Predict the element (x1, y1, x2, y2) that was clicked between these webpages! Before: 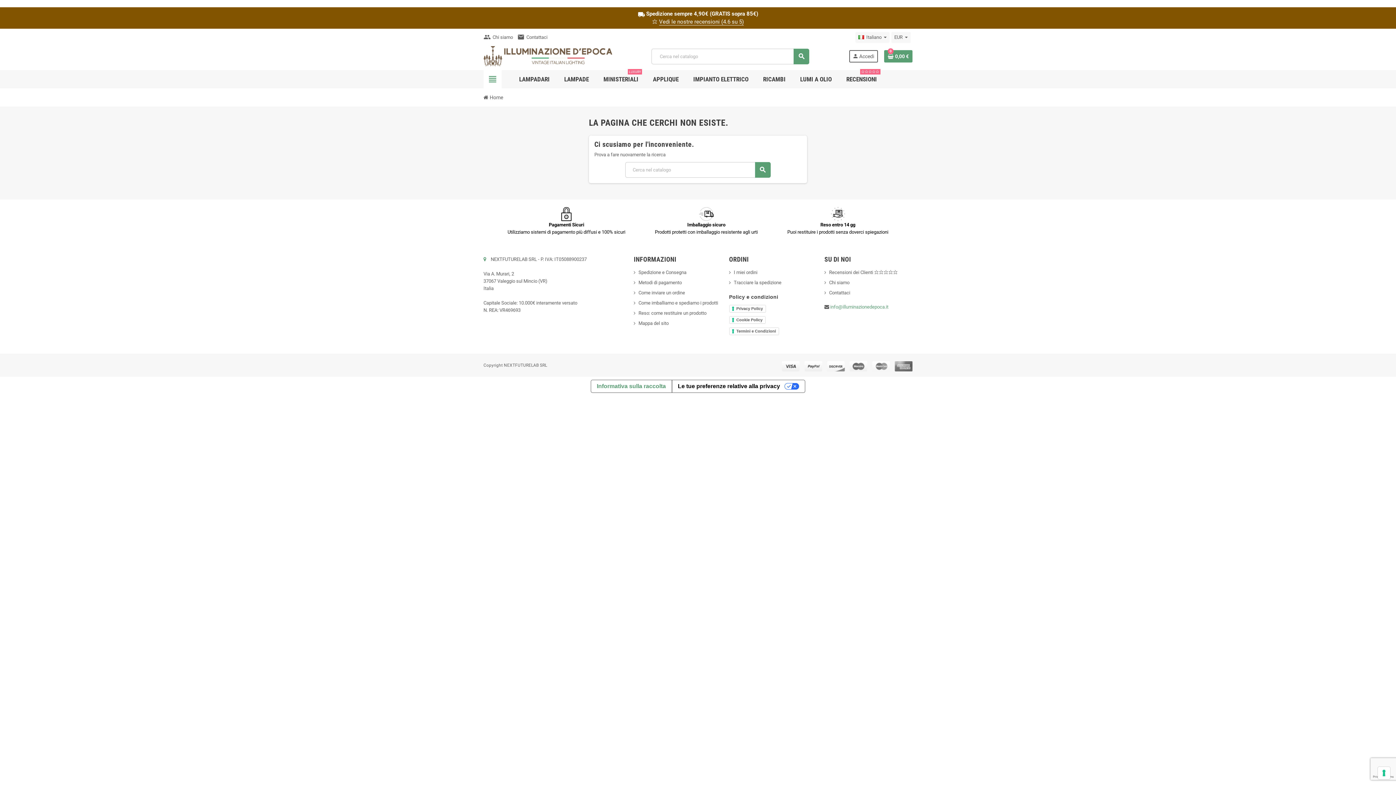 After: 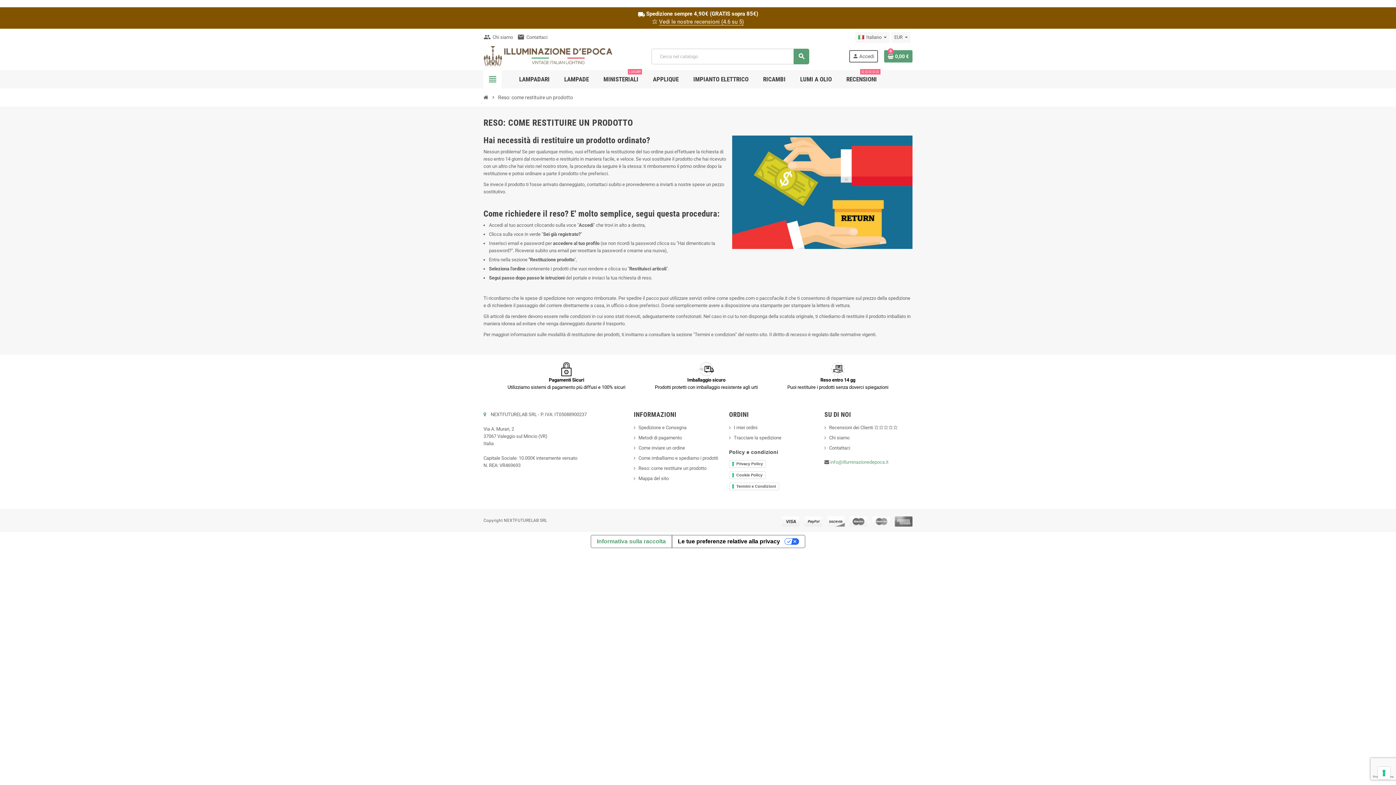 Action: bbox: (633, 310, 706, 315) label: Reso: come restituire un prodotto